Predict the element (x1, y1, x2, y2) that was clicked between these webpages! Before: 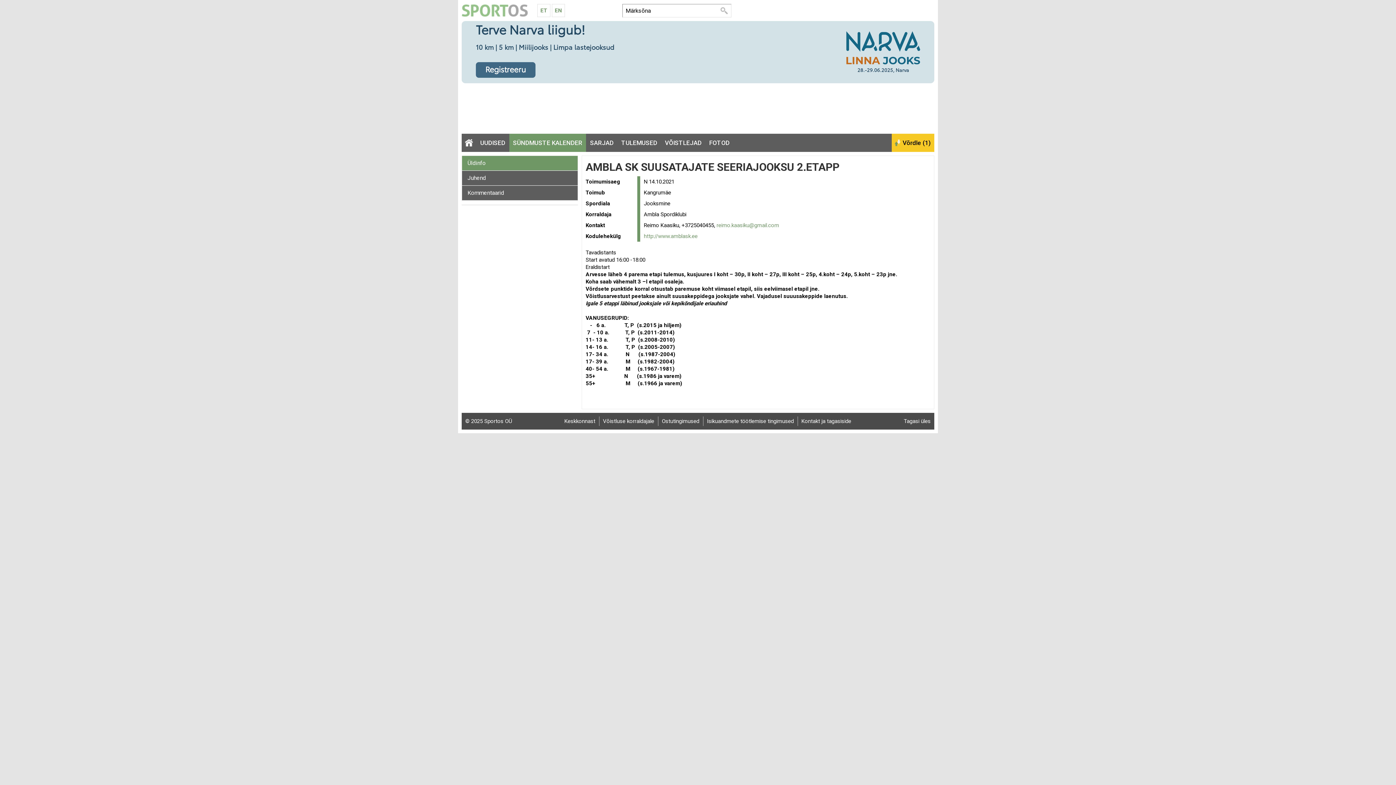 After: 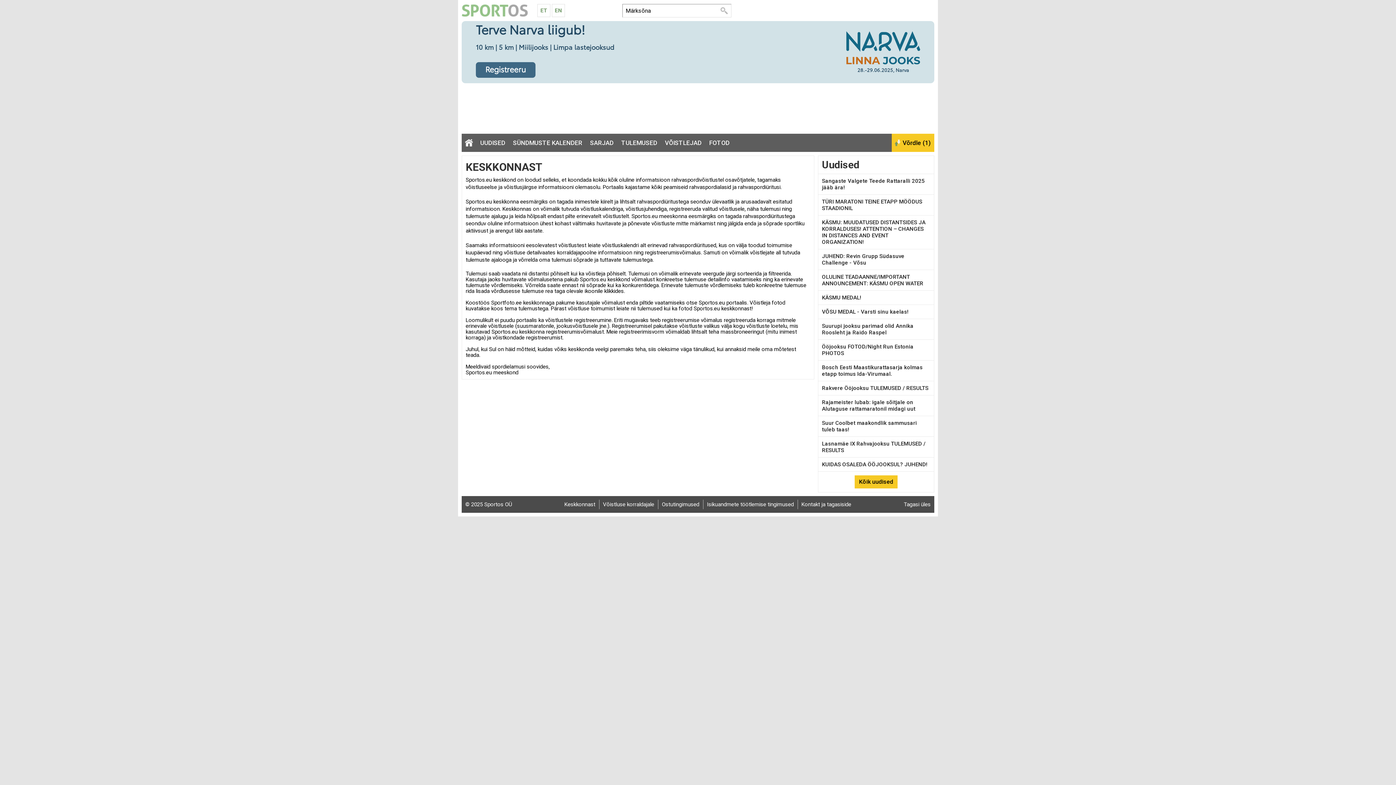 Action: label: Keskkonnast bbox: (560, 416, 599, 426)